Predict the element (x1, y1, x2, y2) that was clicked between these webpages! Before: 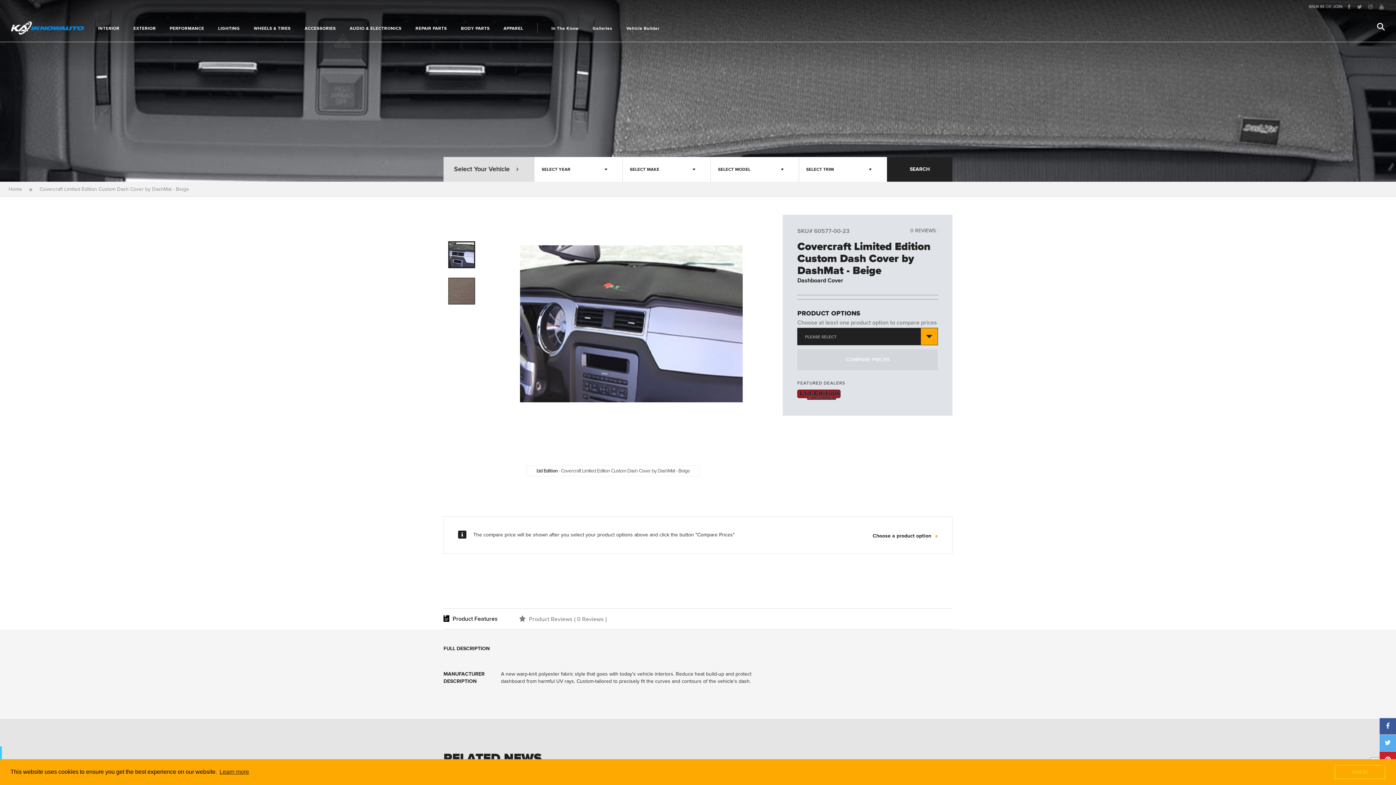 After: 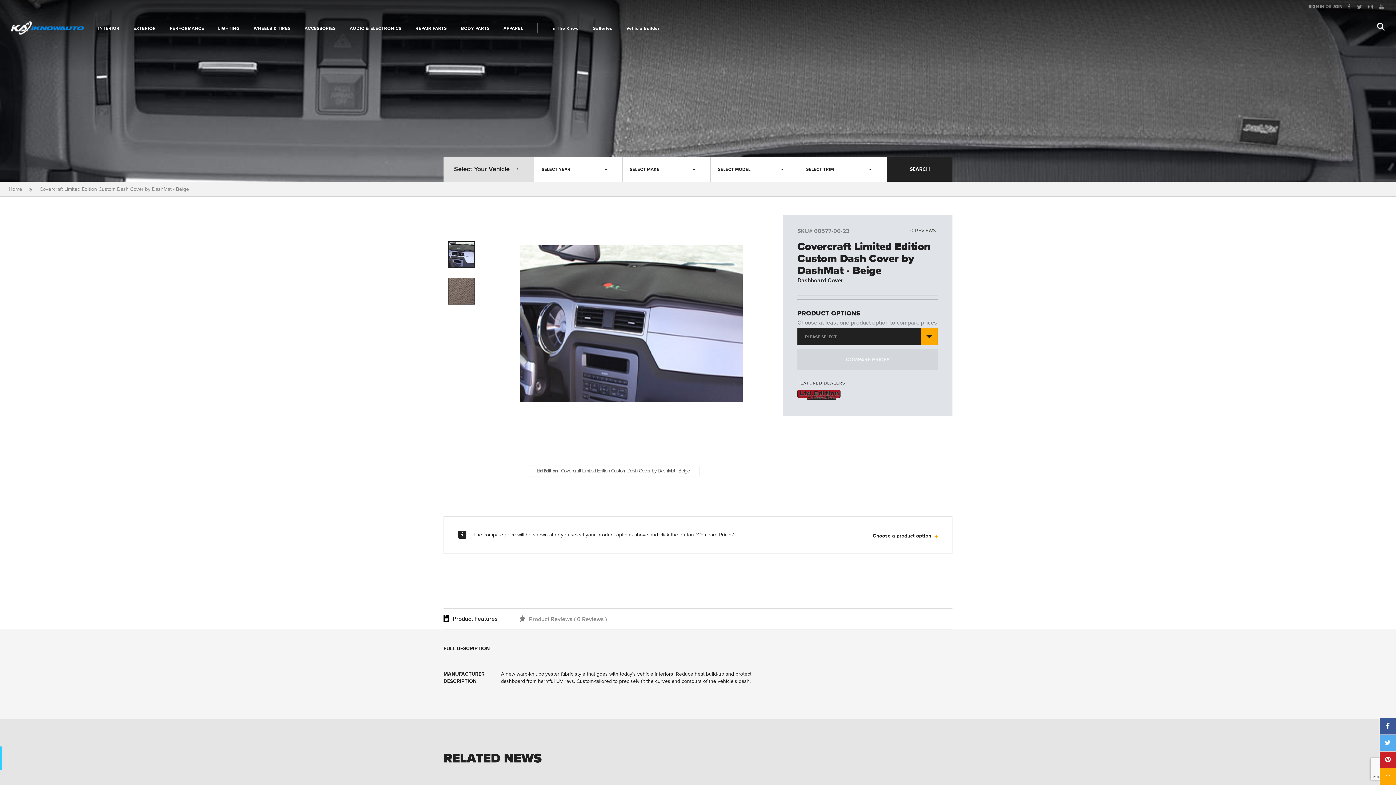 Action: label: dismiss cookie message bbox: (1334, 765, 1385, 779)